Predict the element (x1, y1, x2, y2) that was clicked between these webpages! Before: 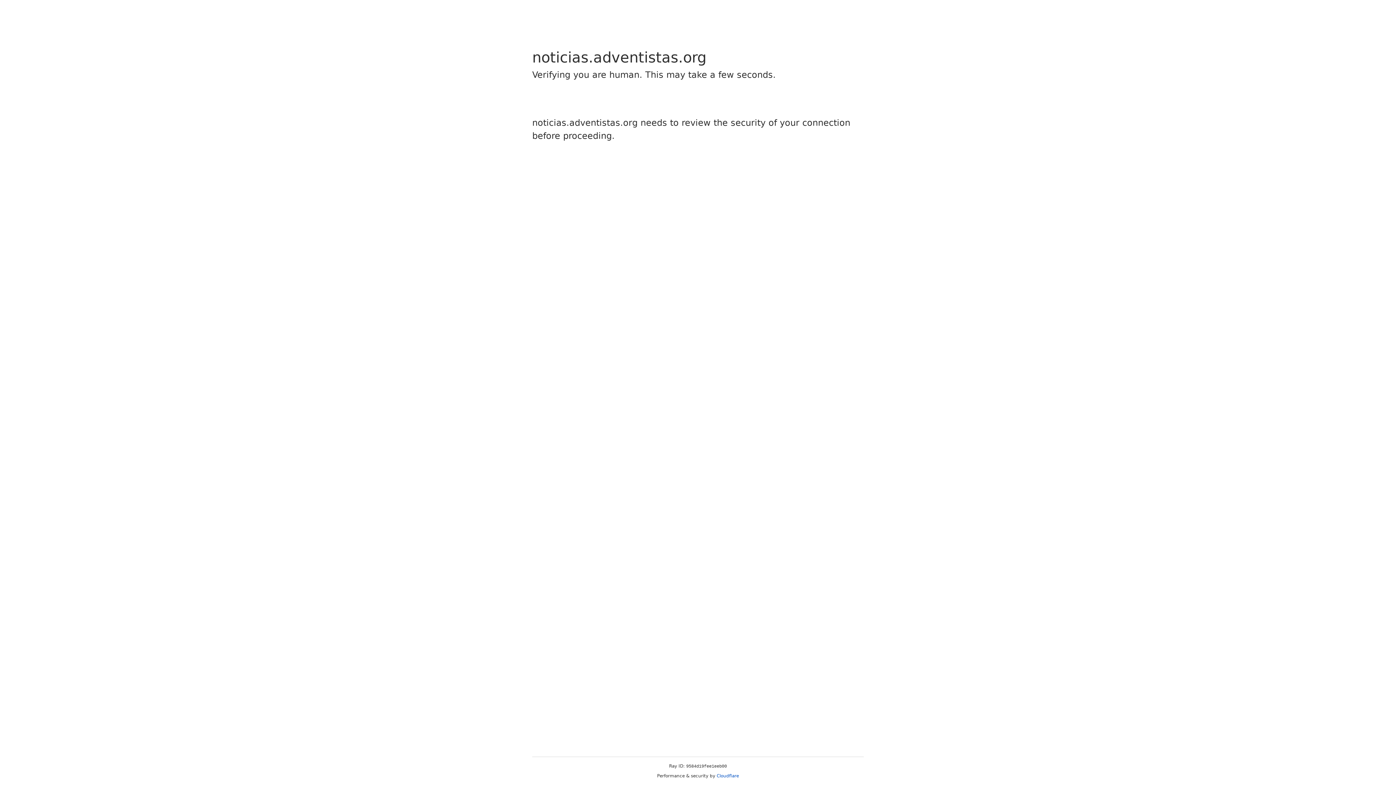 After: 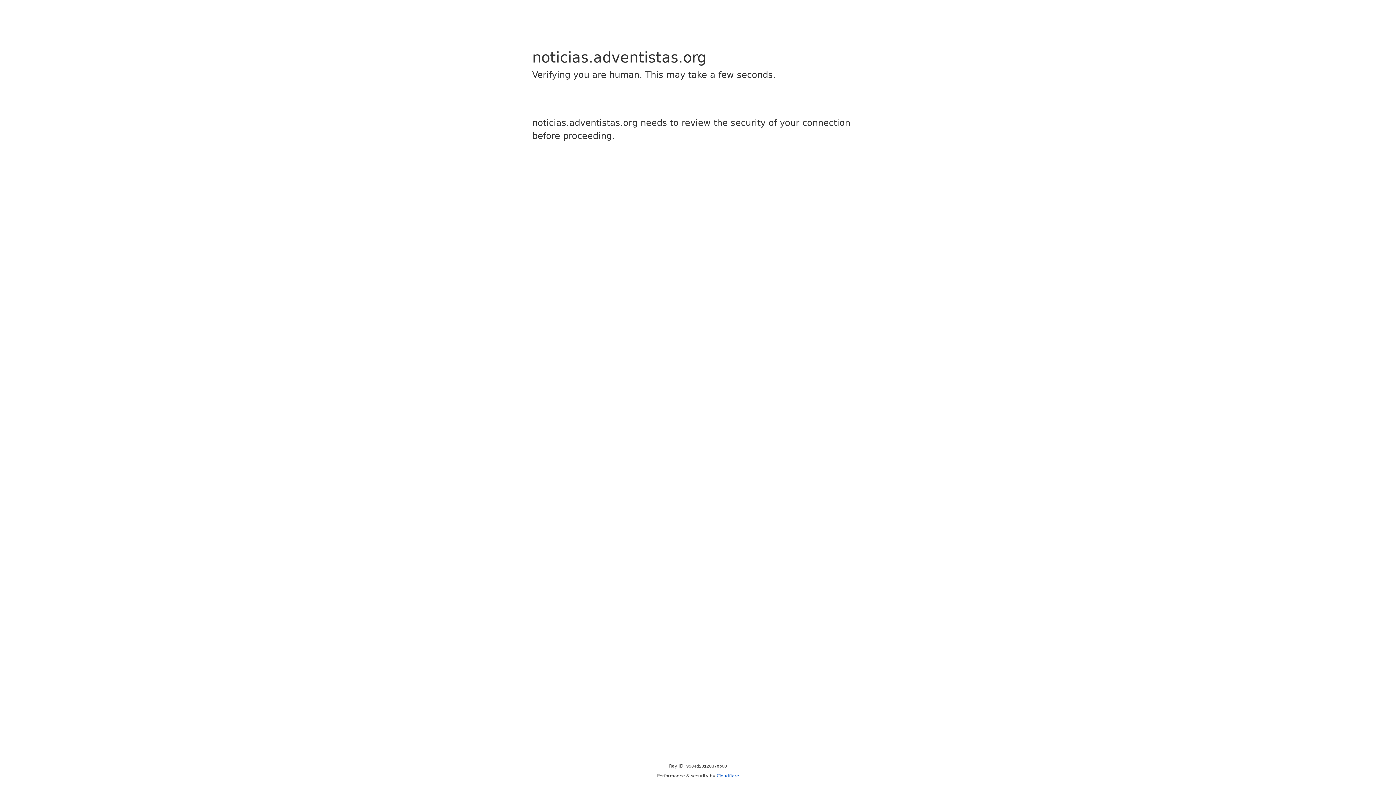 Action: label: Cloudflare bbox: (716, 773, 739, 778)